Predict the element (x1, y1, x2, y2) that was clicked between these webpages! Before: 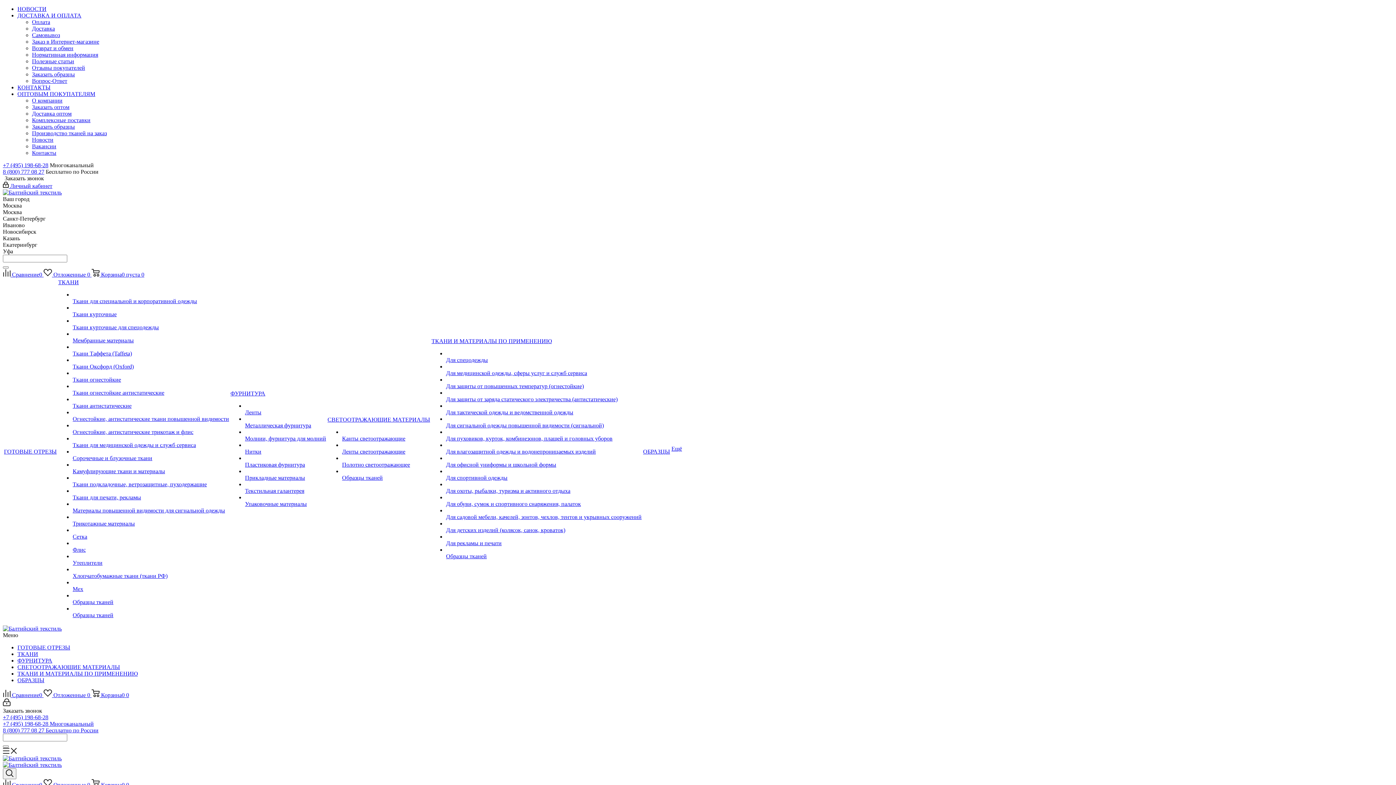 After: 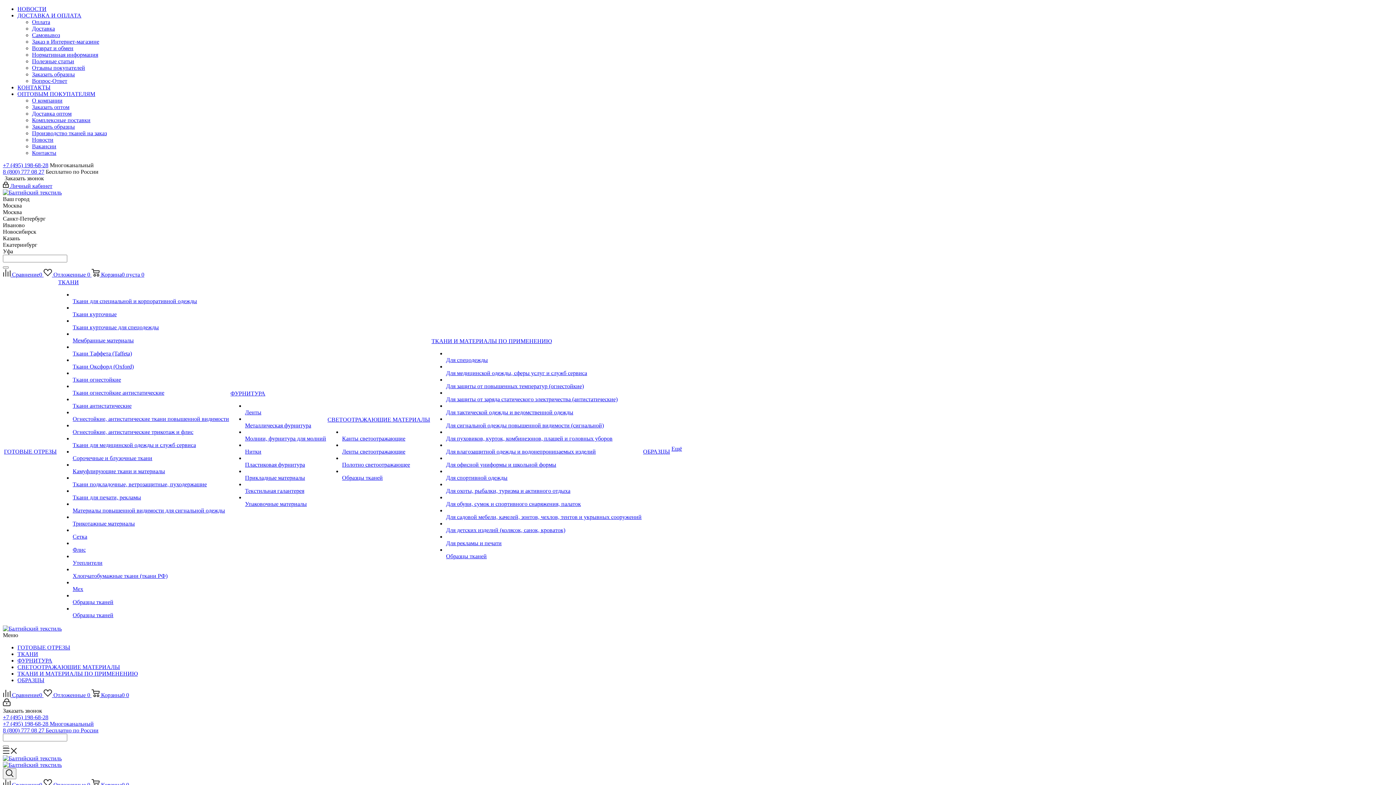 Action: label: Образцы тканей bbox: (72, 599, 113, 605)